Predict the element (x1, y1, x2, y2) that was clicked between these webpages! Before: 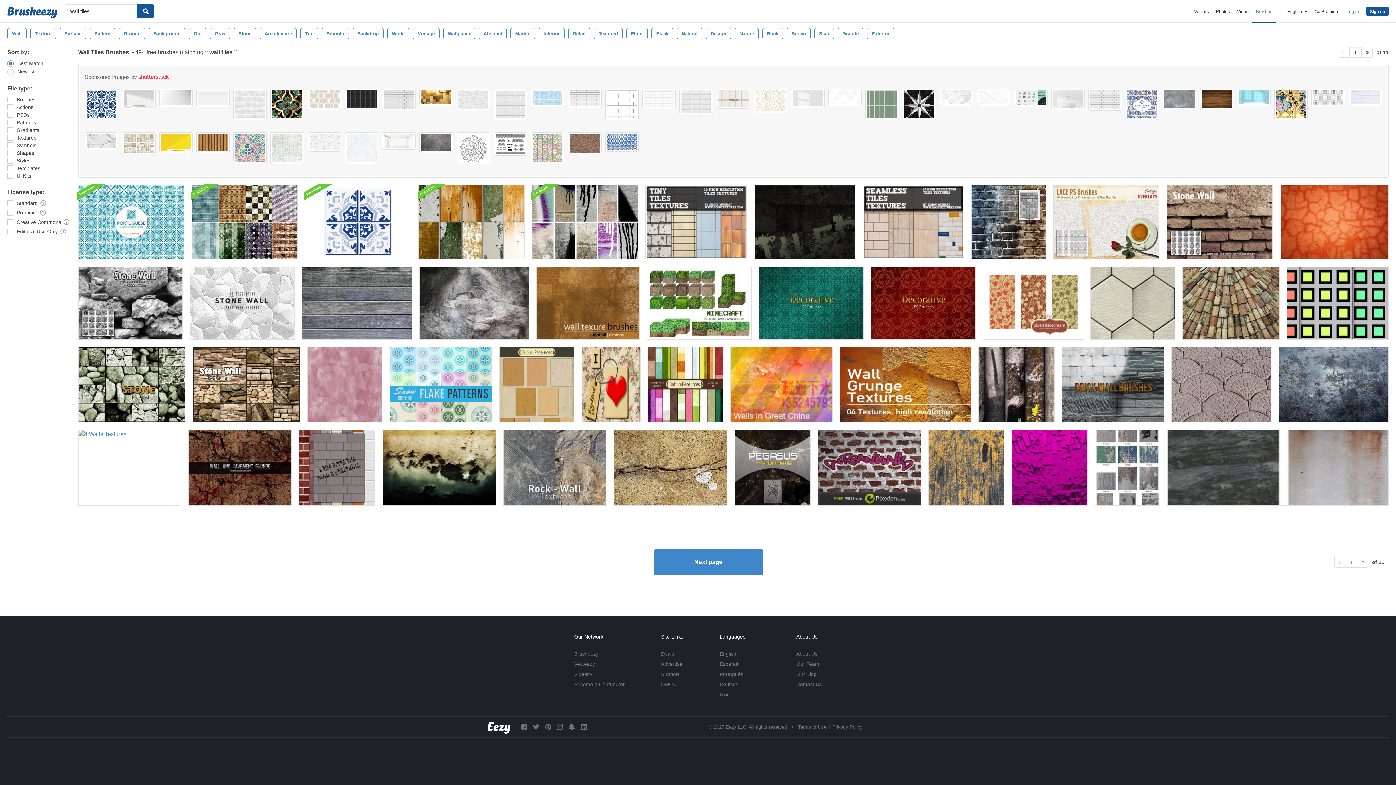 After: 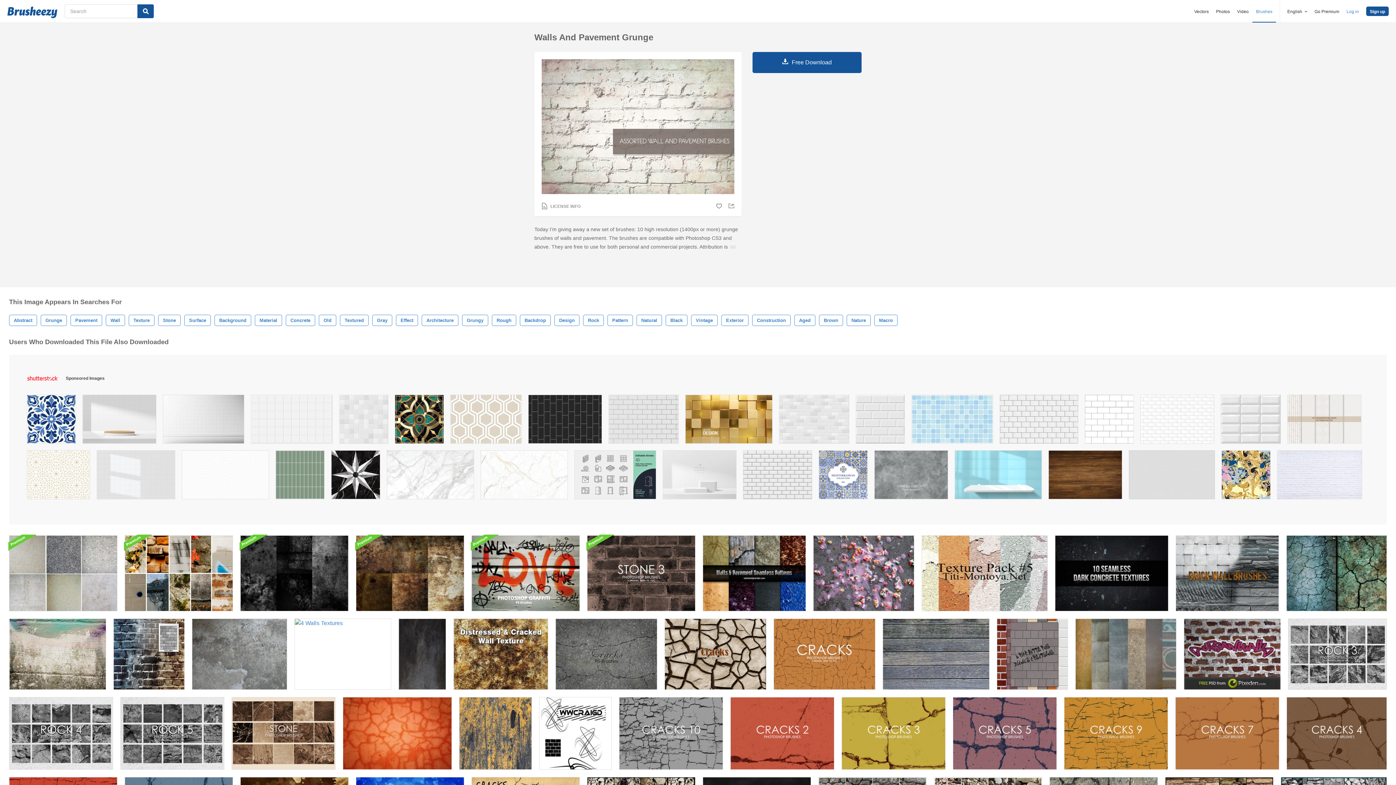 Action: bbox: (188, 429, 291, 505)